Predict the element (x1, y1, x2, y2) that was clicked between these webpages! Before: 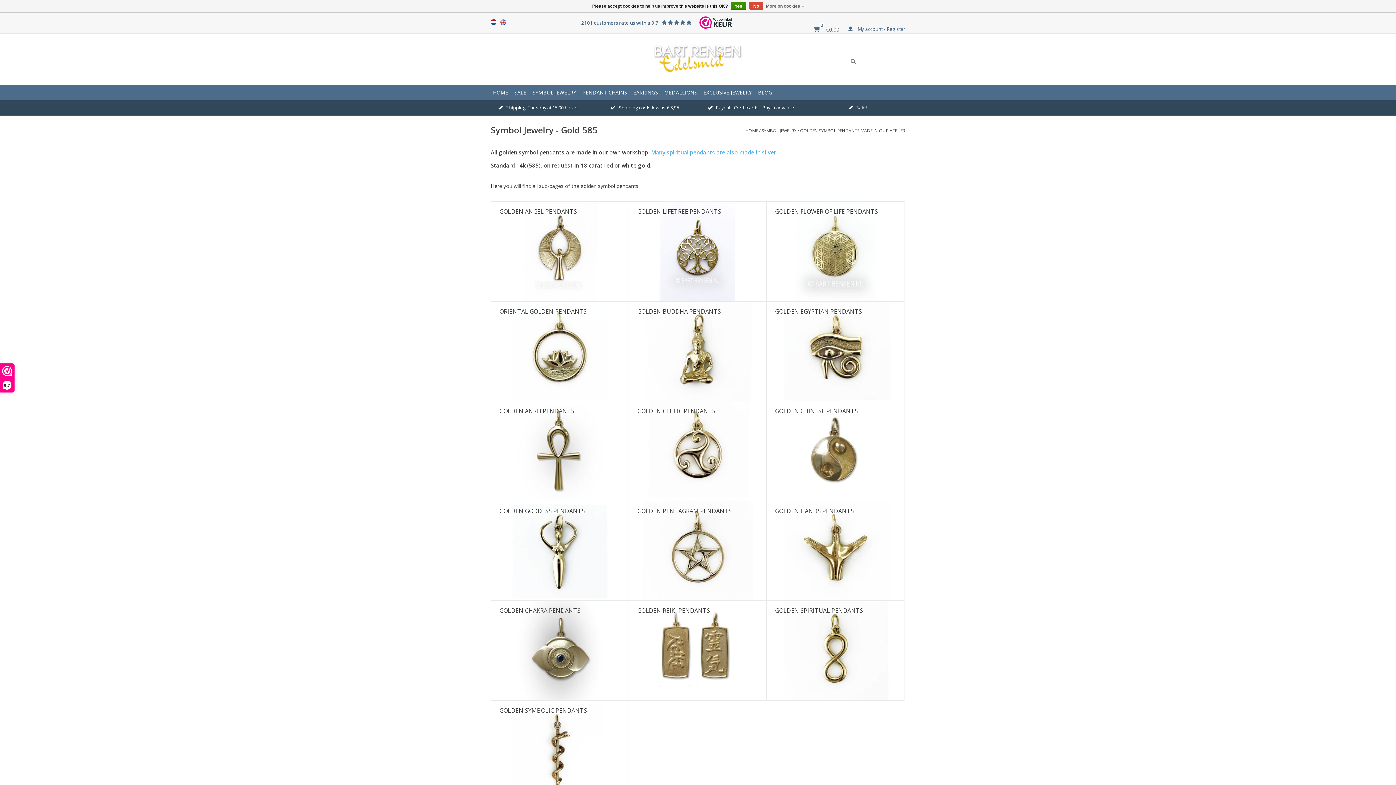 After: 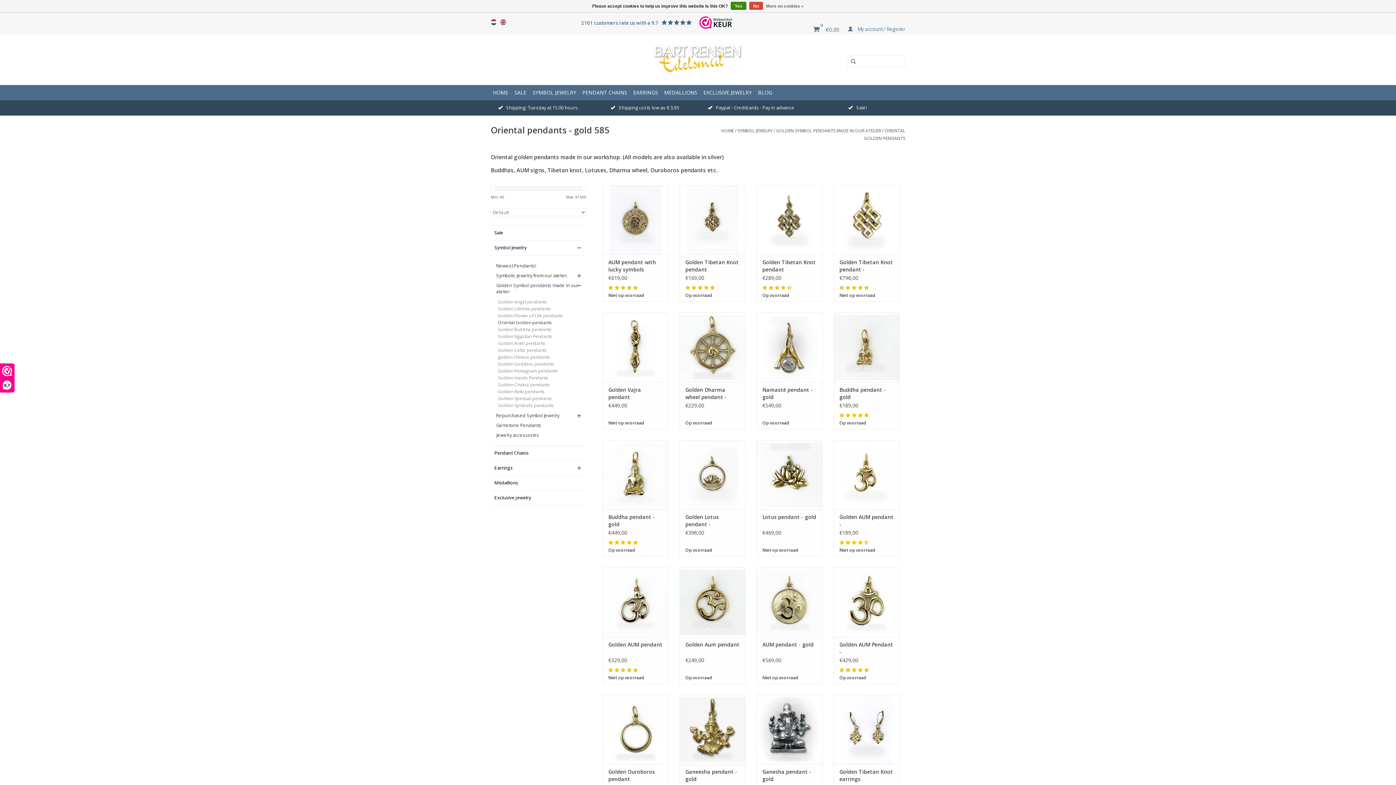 Action: label: ORIENTAL GOLDEN PENDANTS bbox: (491, 301, 628, 401)